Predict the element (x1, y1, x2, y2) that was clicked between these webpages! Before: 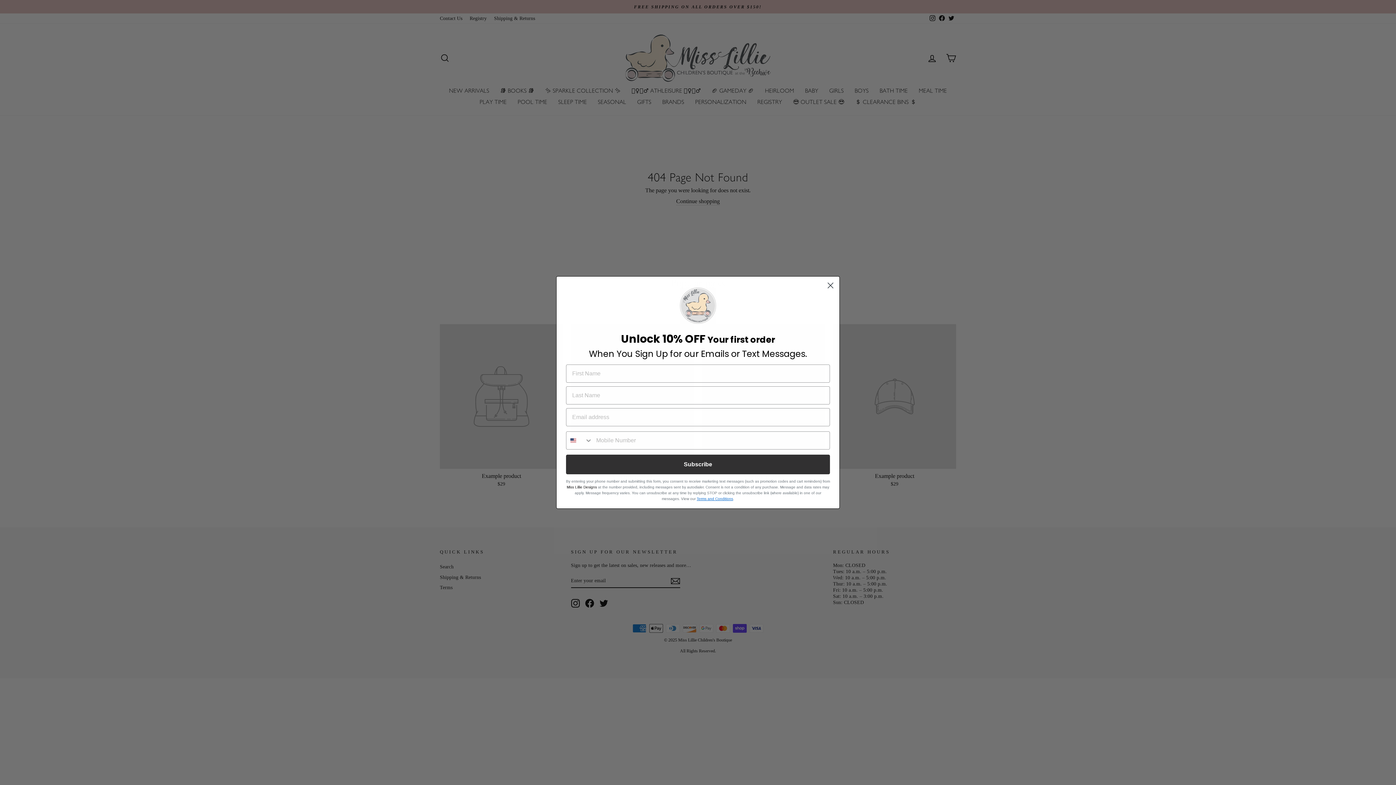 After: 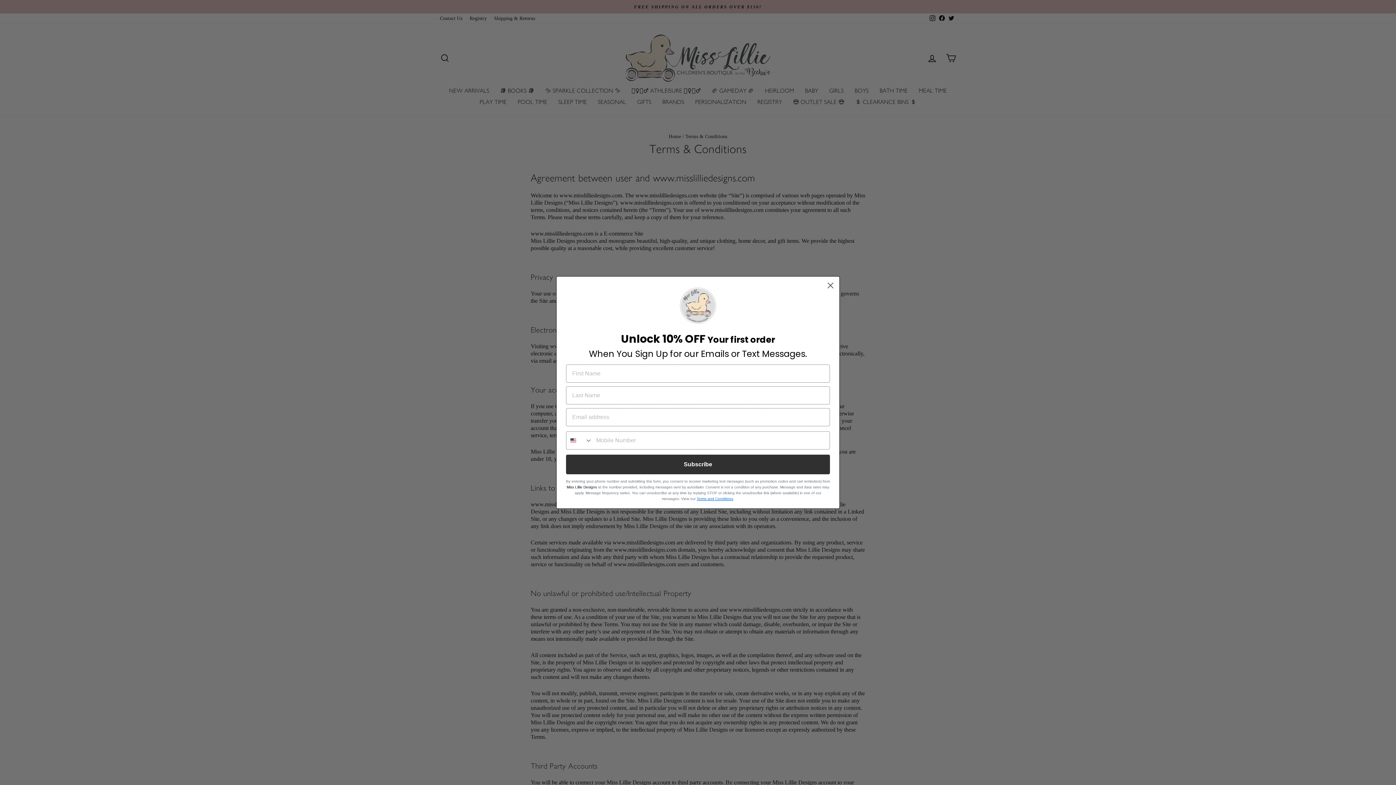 Action: label: Terms and Conditions bbox: (696, 497, 733, 501)